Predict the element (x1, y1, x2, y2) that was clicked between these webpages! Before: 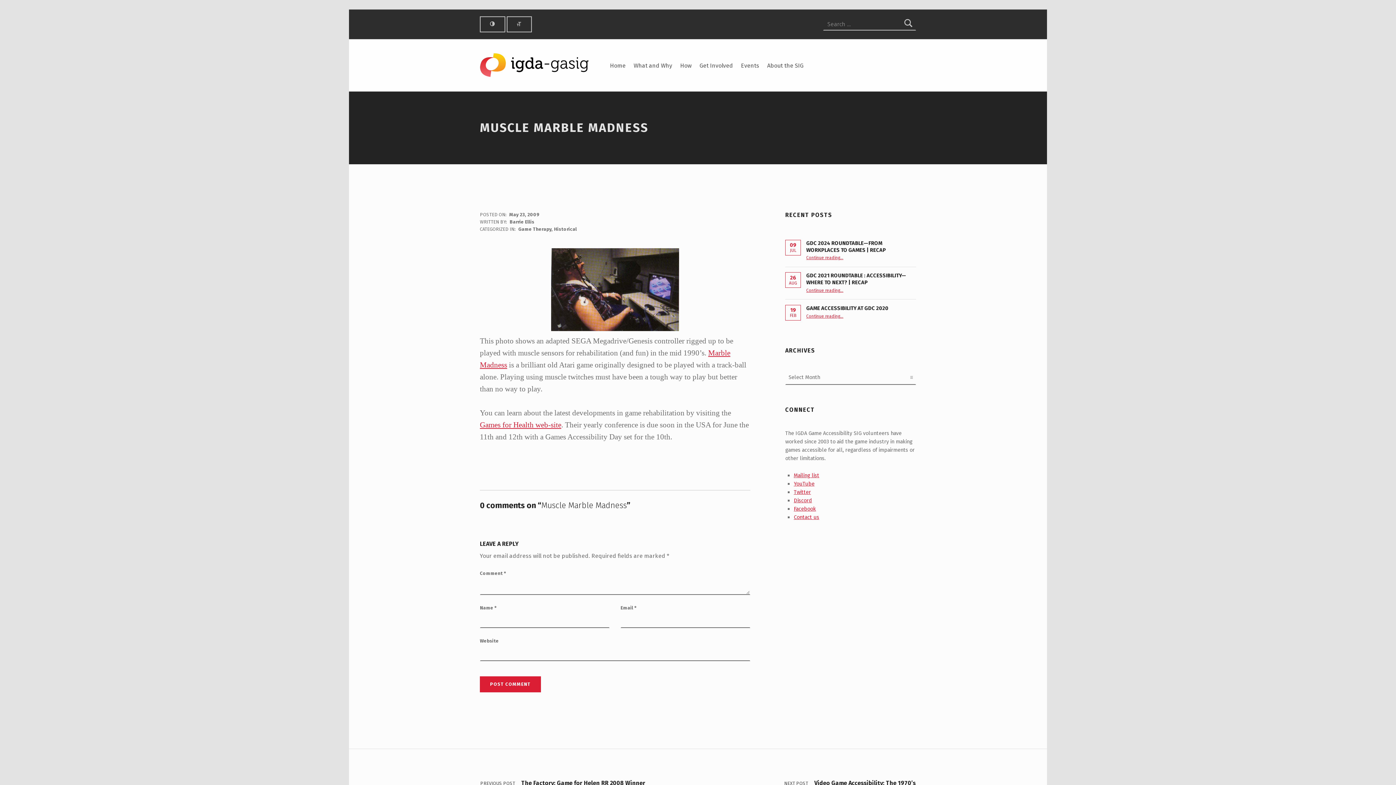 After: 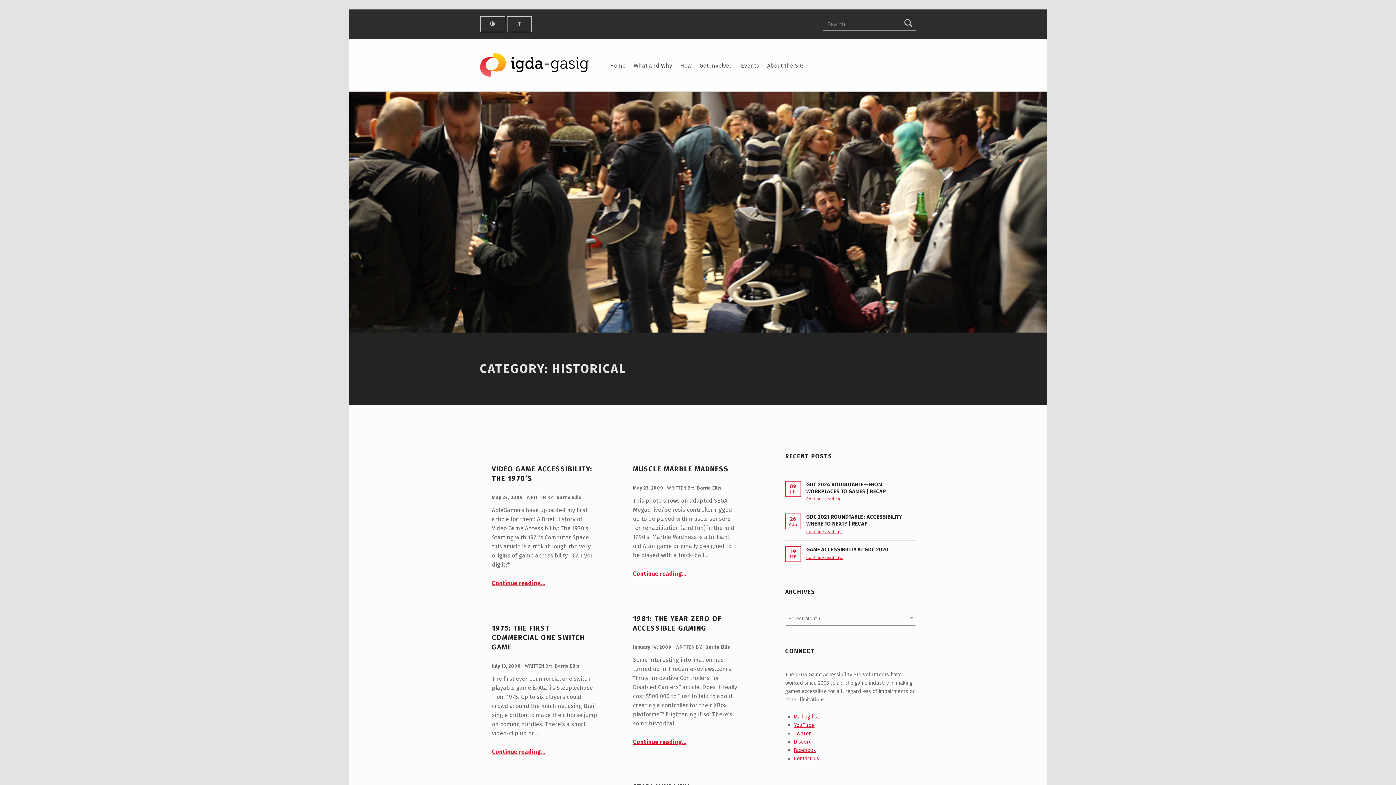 Action: label: Historical bbox: (554, 226, 577, 232)